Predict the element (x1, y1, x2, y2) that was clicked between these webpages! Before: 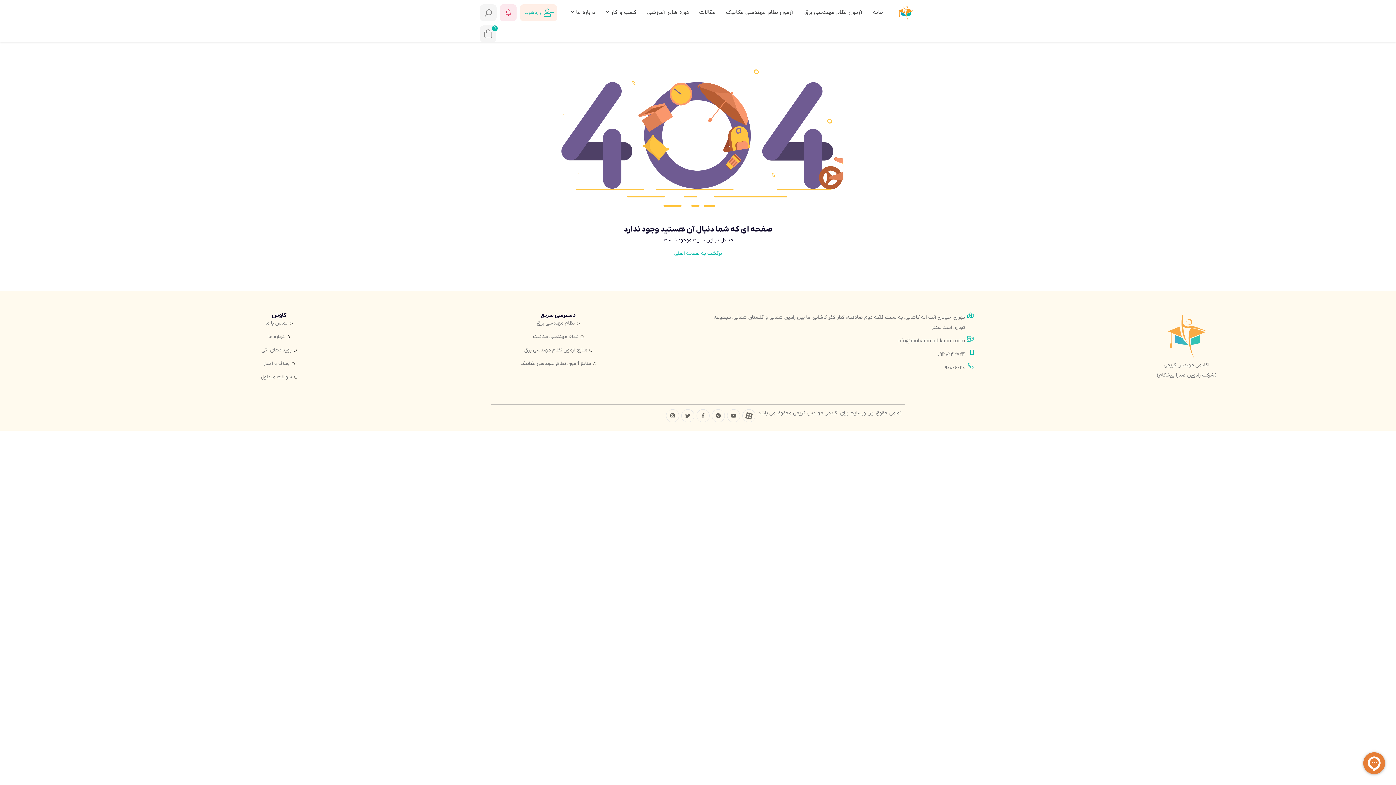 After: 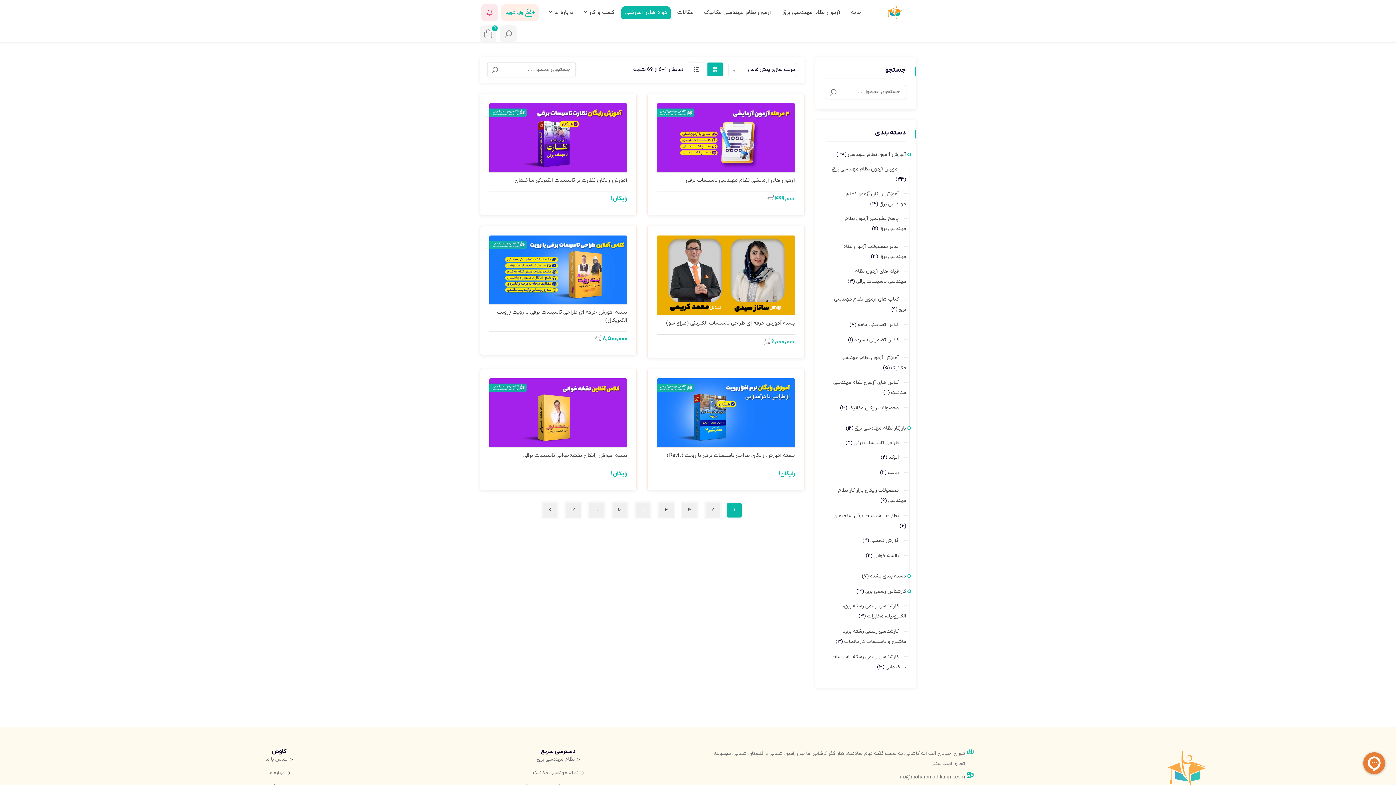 Action: bbox: (643, 5, 693, 18) label: دوره های آموزشی